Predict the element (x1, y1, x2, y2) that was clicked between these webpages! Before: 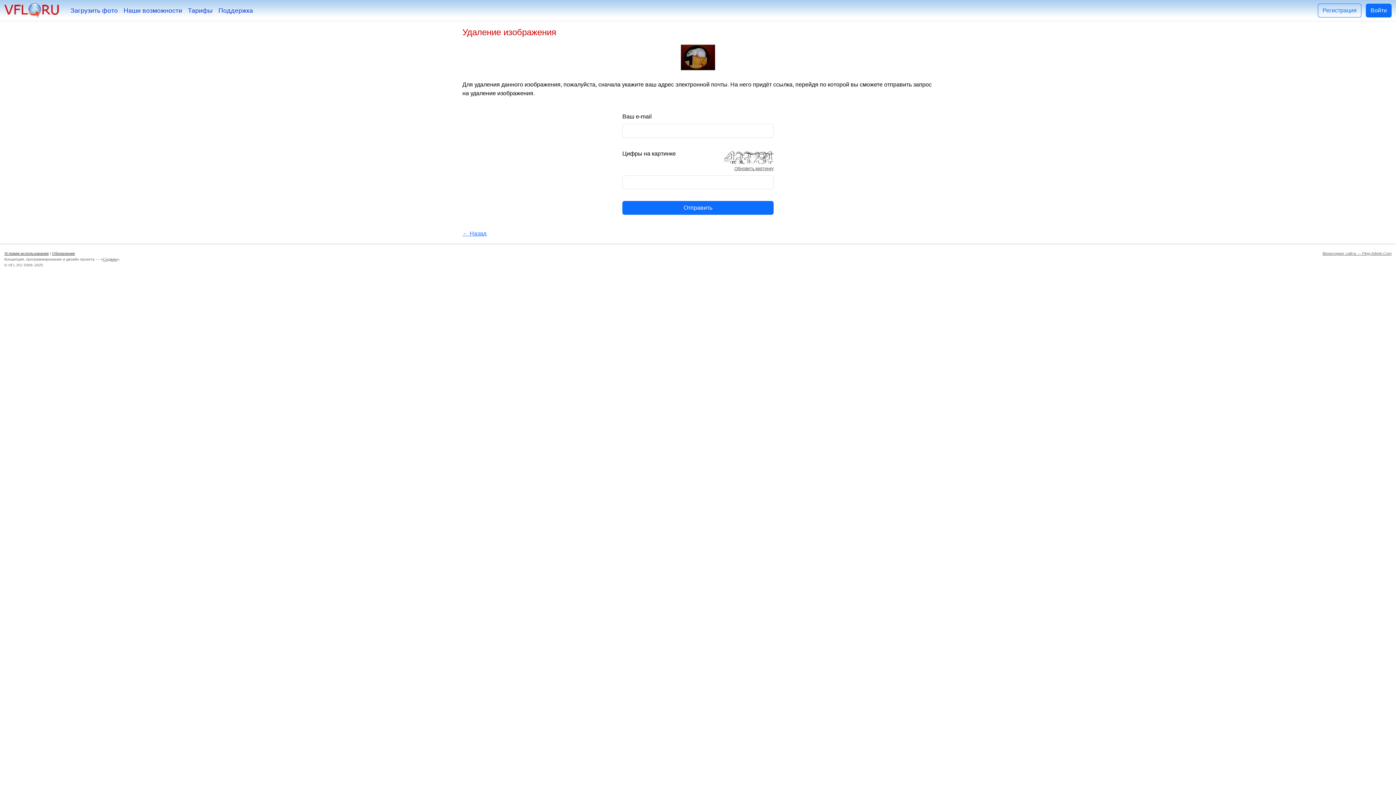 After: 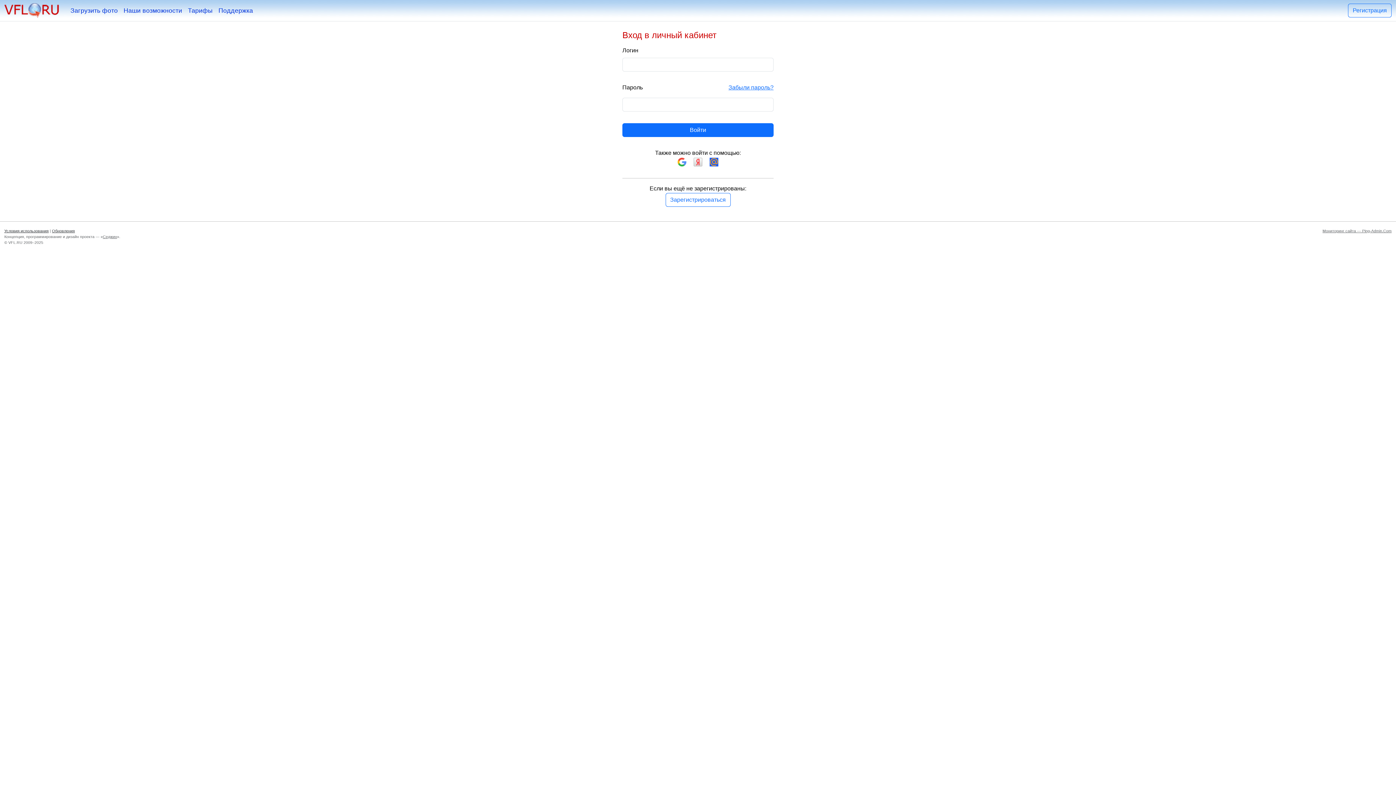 Action: label: Войти bbox: (1366, 3, 1392, 17)